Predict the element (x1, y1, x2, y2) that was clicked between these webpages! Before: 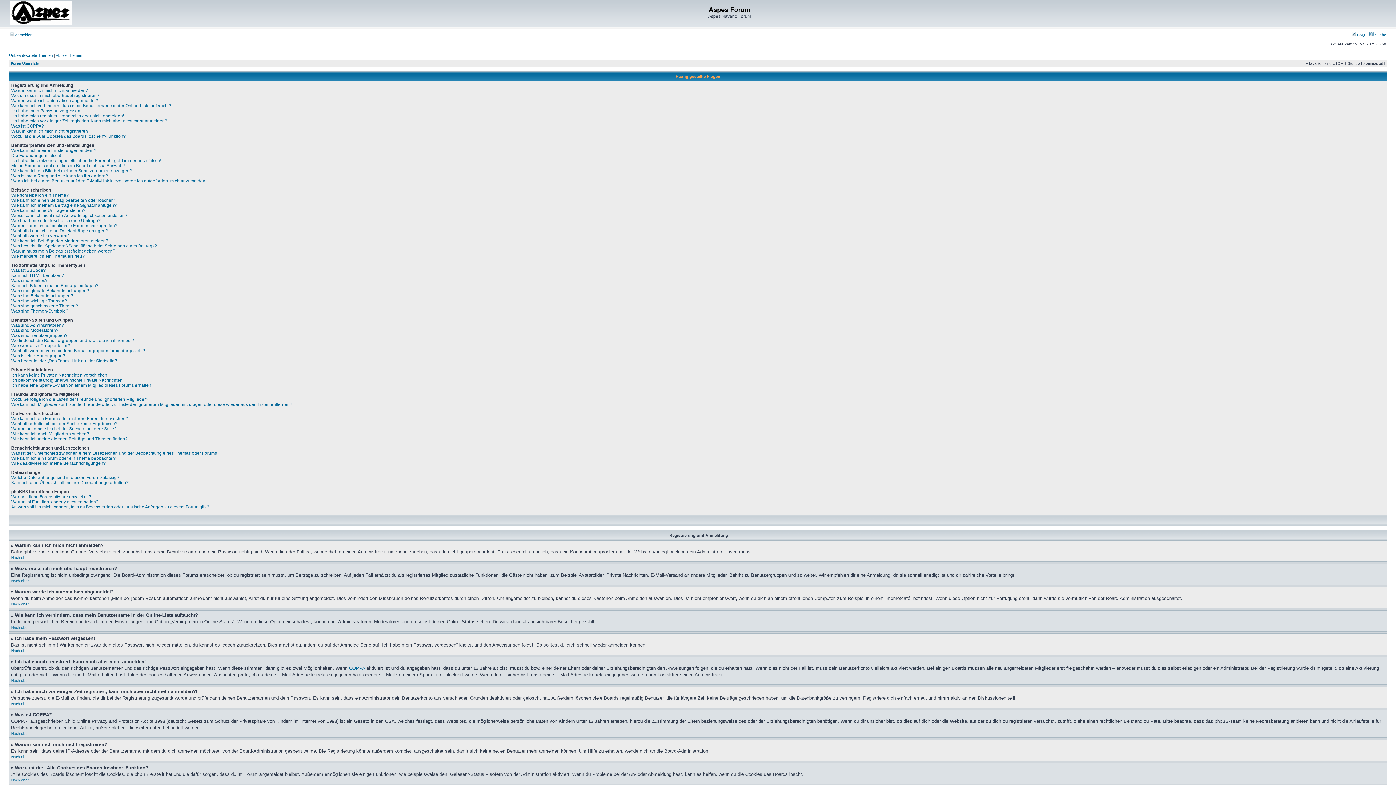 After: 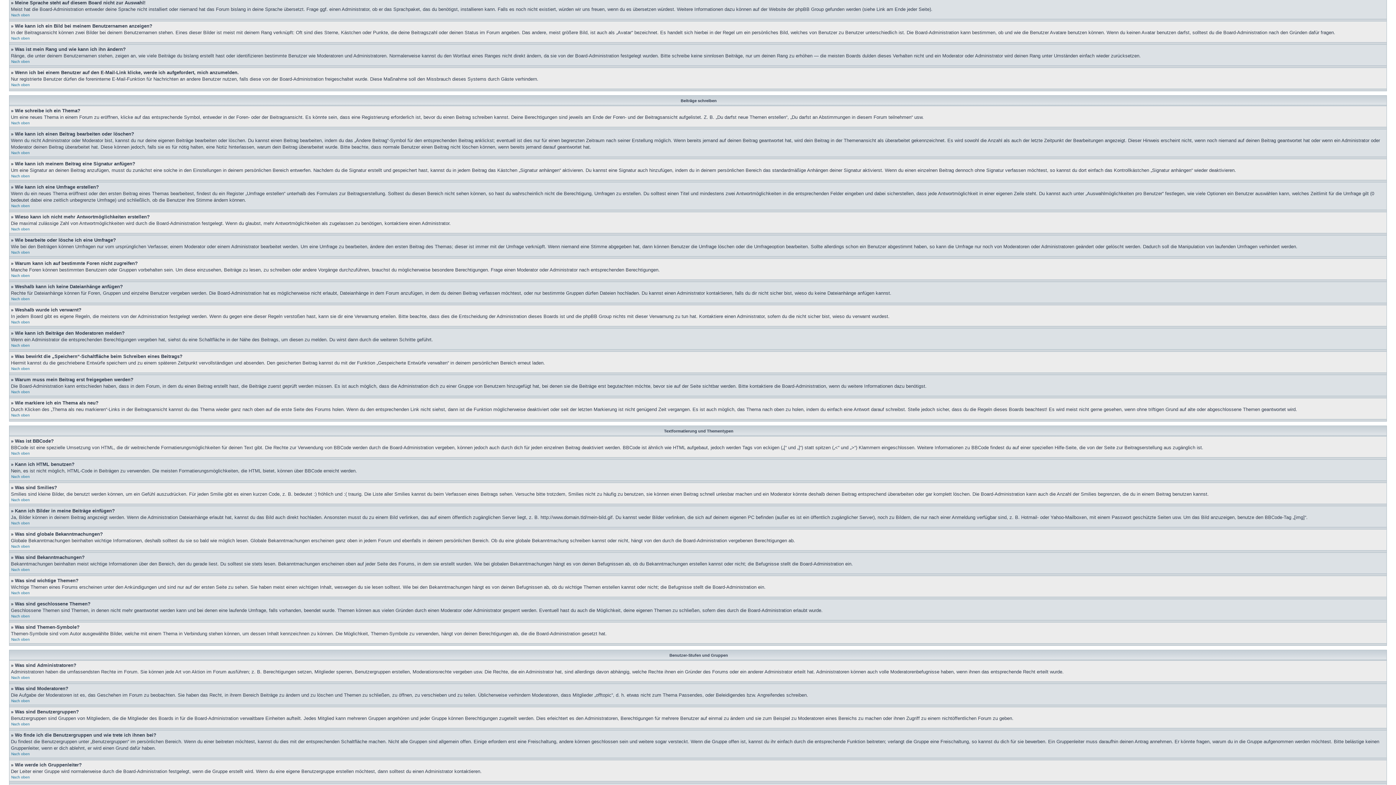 Action: bbox: (11, 163, 124, 168) label: Meine Sprache steht auf diesem Board nicht zur Auswahl!